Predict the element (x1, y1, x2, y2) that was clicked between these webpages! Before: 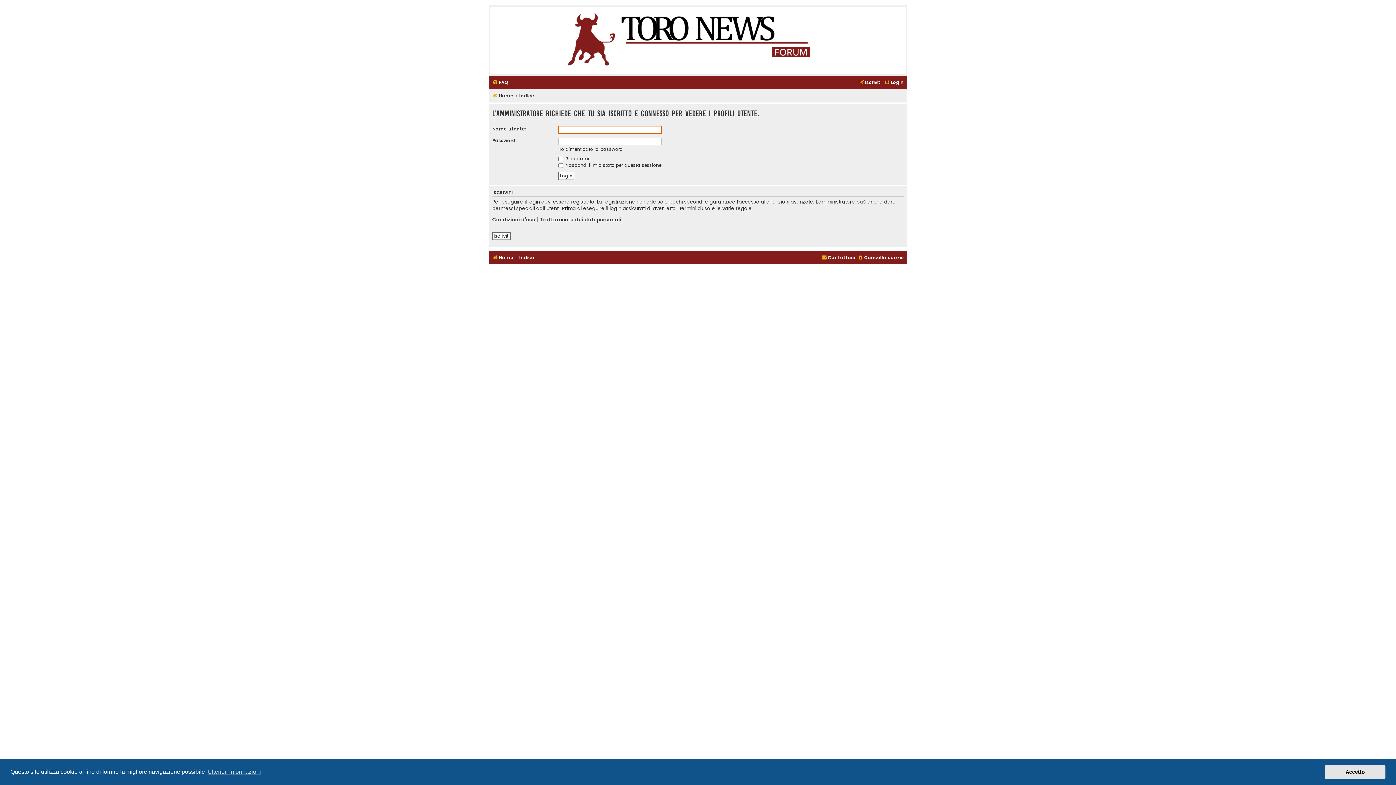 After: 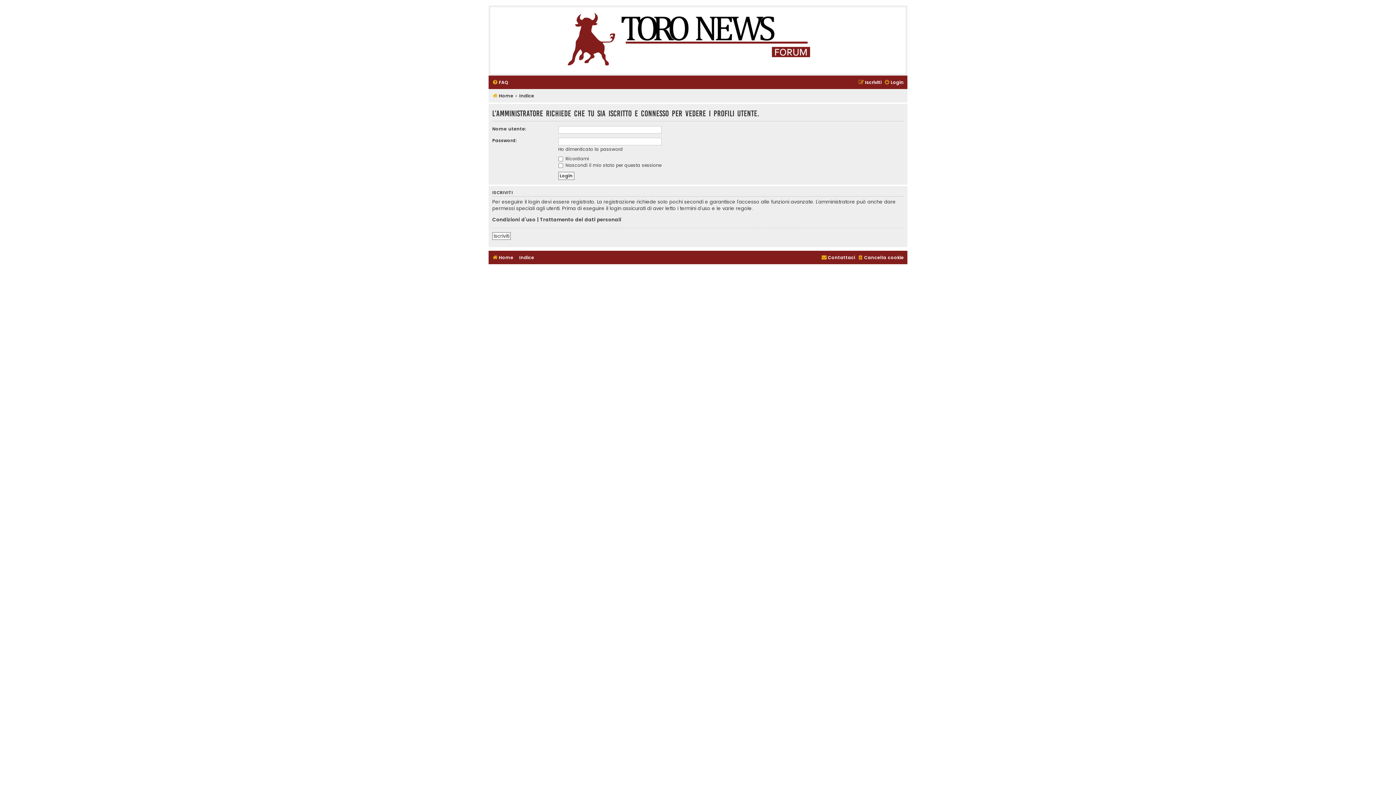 Action: bbox: (1325, 765, 1385, 779) label: dismiss cookie message